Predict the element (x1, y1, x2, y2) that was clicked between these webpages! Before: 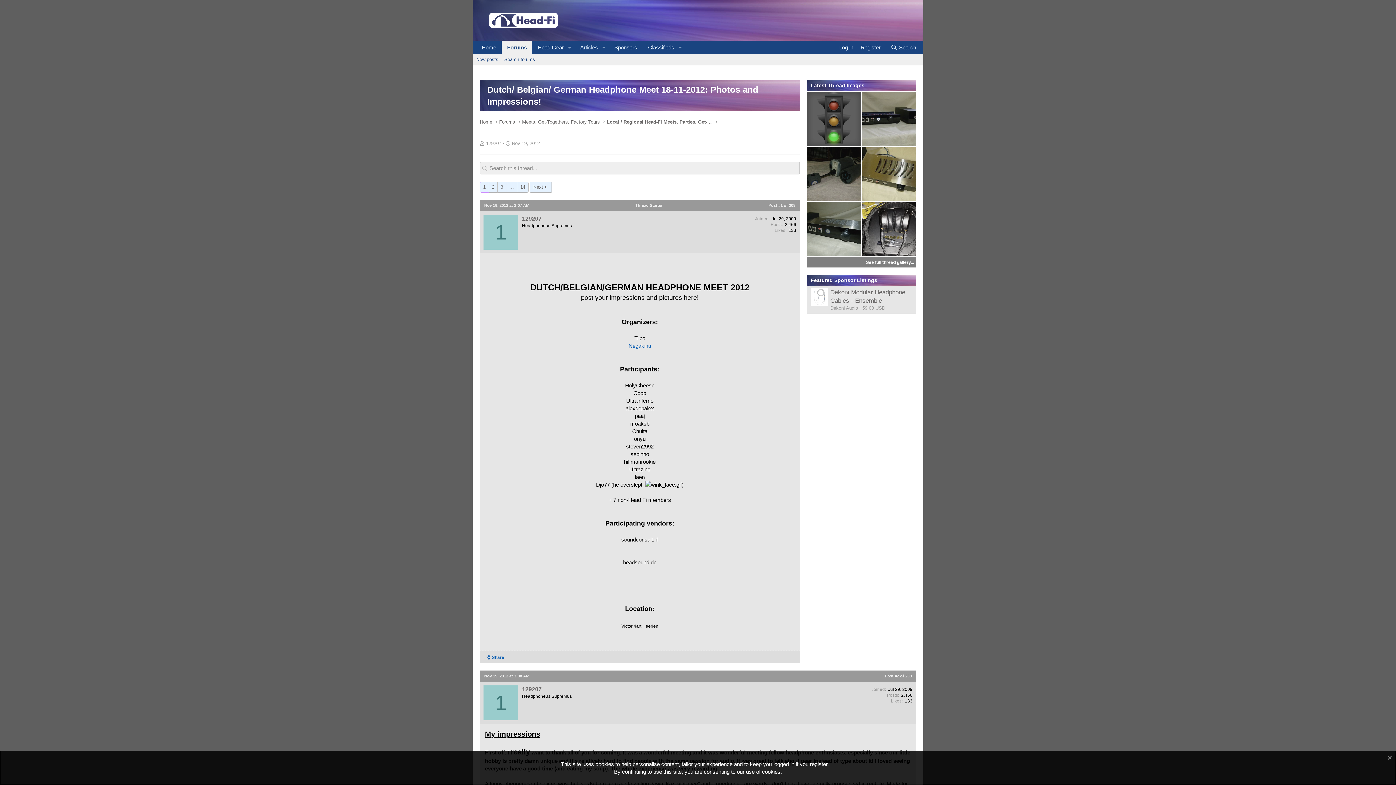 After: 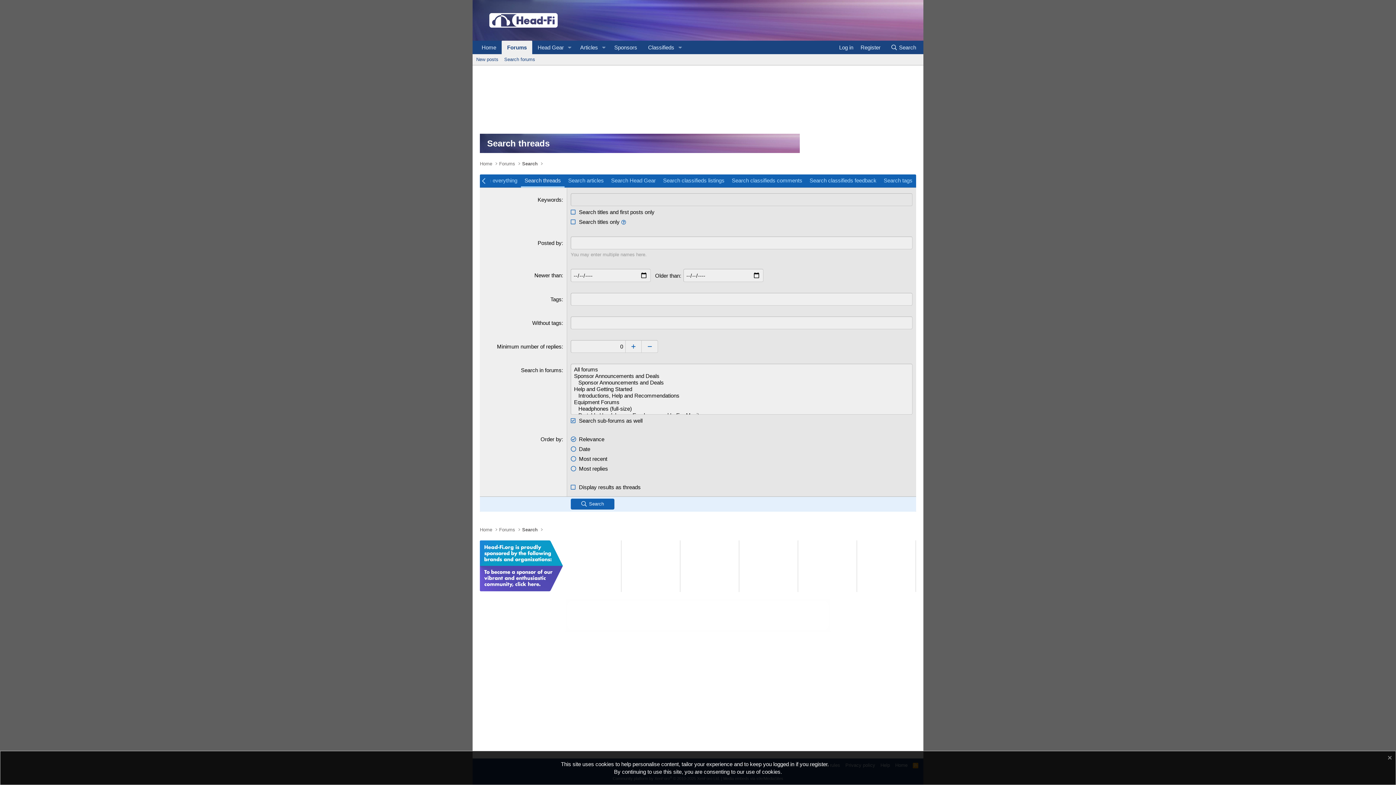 Action: label: Search forums bbox: (501, 54, 538, 65)